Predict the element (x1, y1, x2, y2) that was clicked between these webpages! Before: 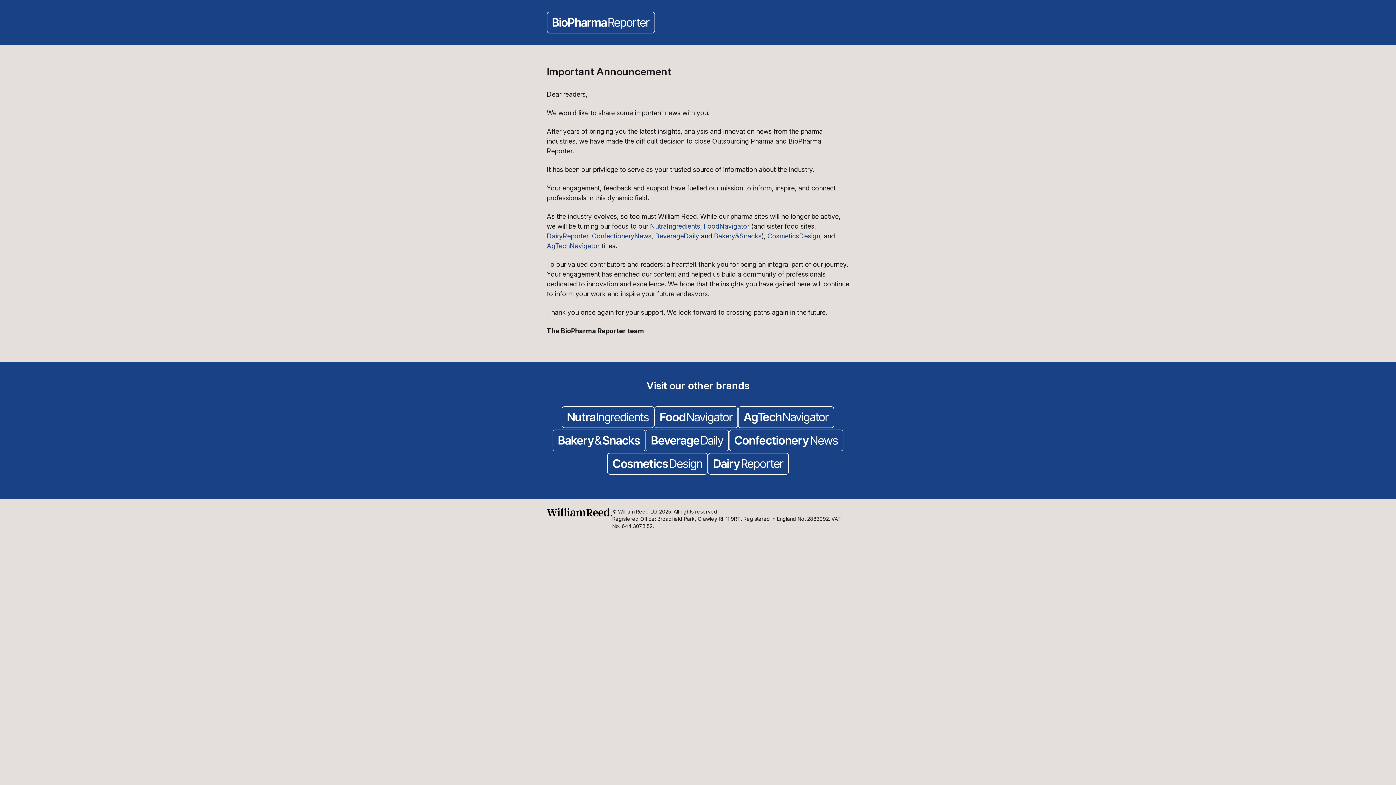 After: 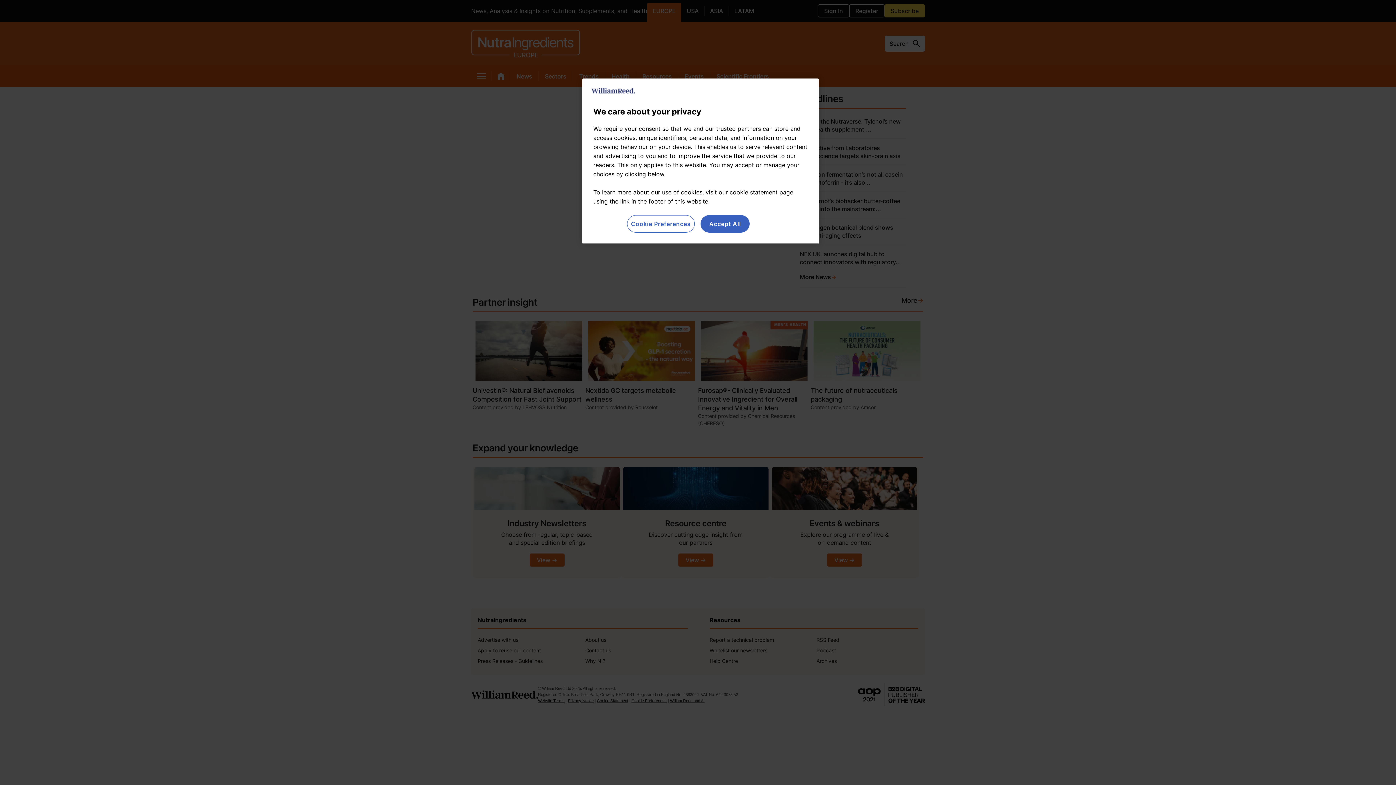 Action: label: NutraIngredients bbox: (650, 222, 700, 230)